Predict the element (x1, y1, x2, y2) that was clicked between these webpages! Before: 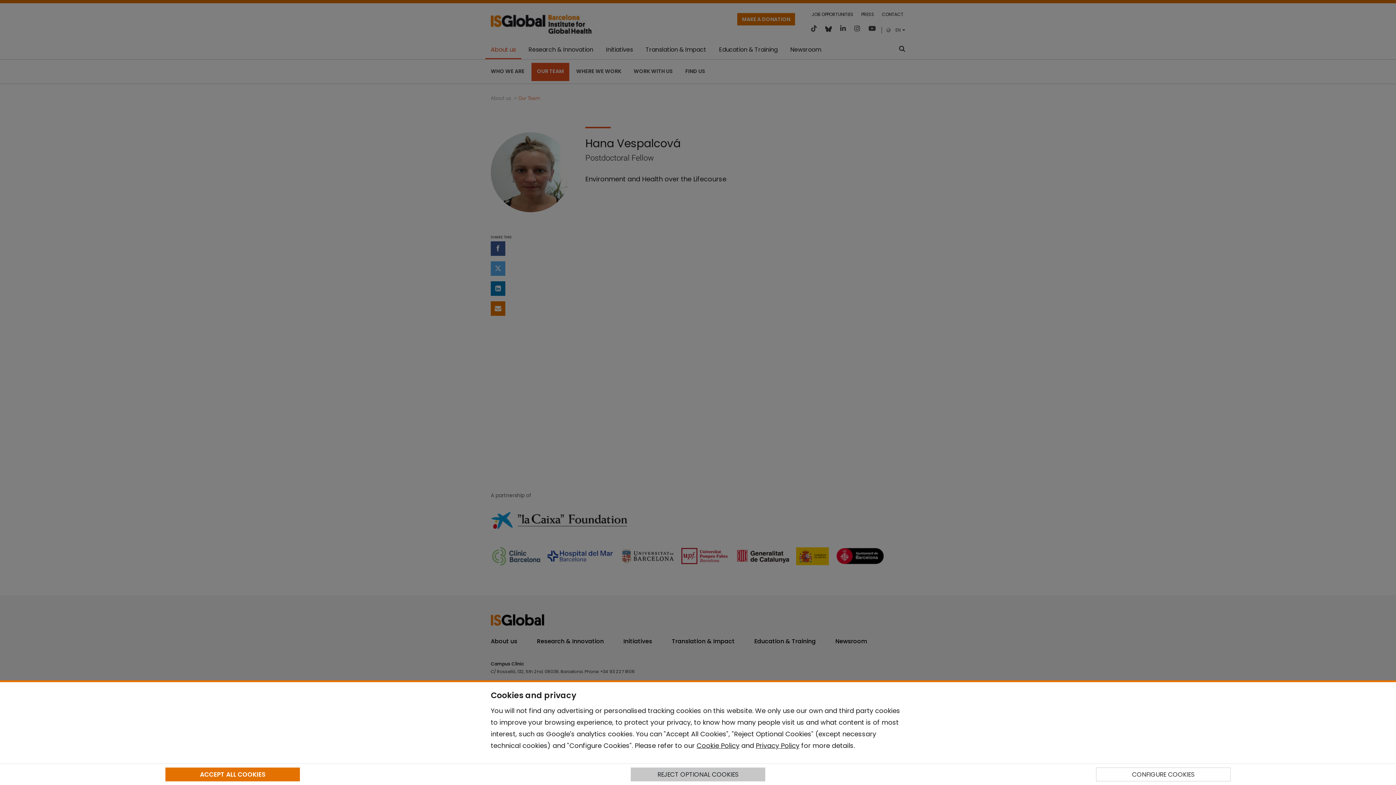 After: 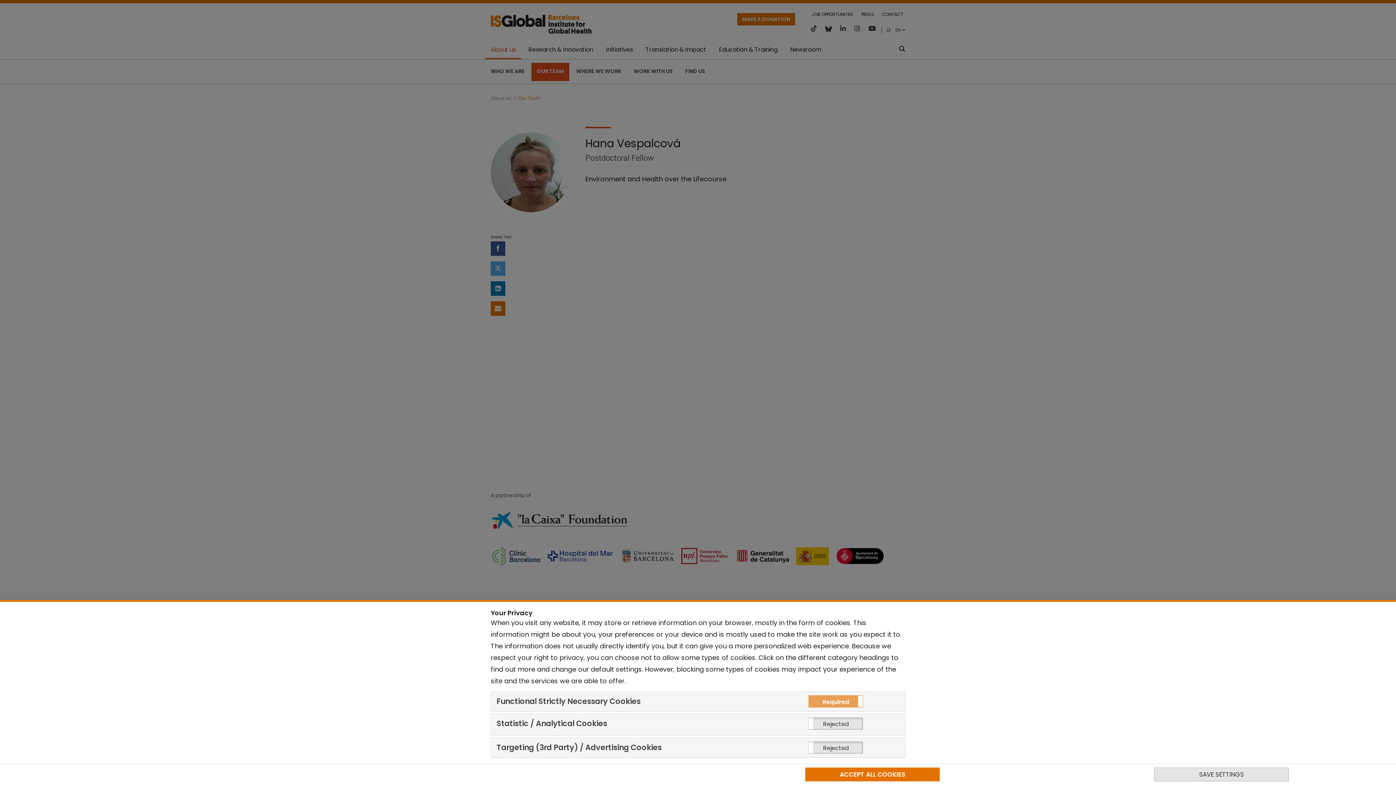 Action: bbox: (1096, 768, 1230, 781) label: CONFIGURE COOKIES